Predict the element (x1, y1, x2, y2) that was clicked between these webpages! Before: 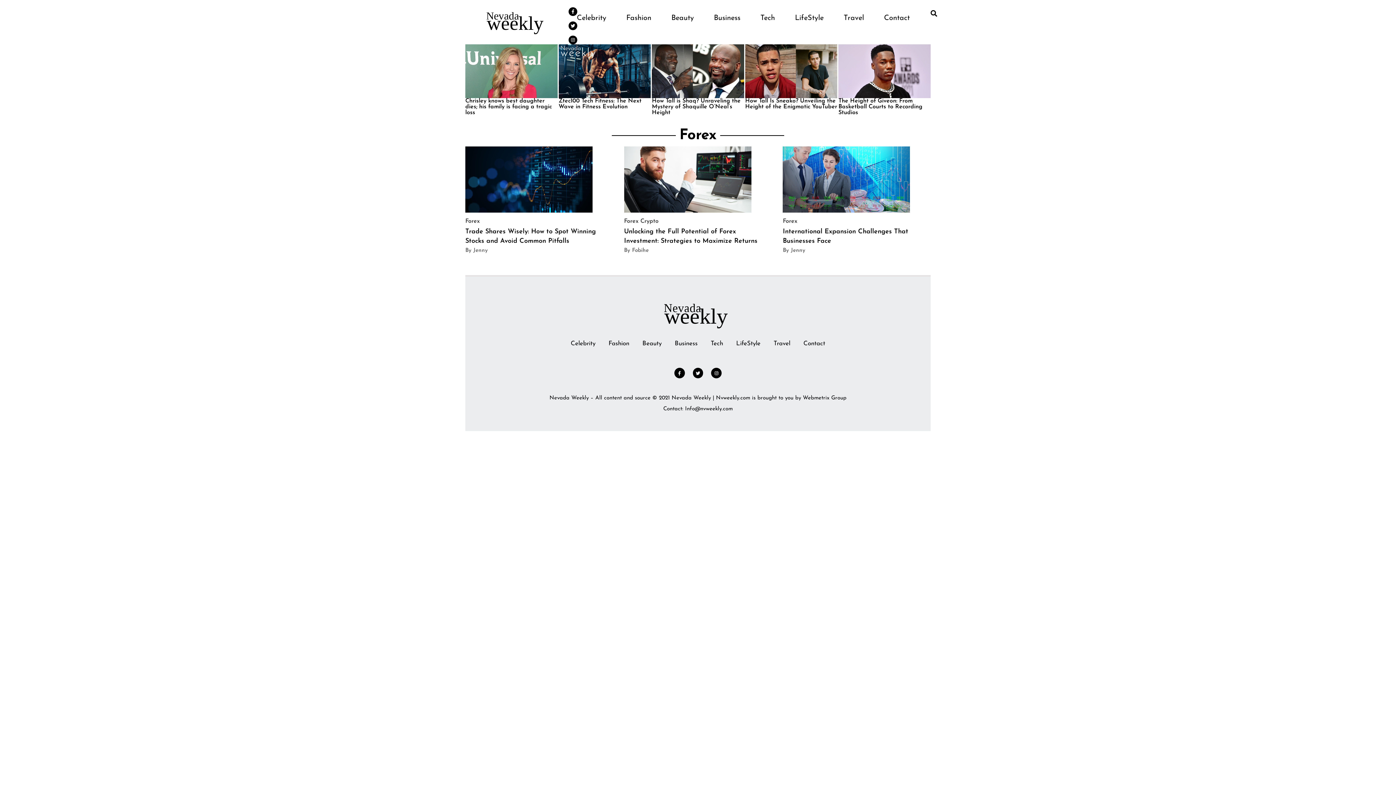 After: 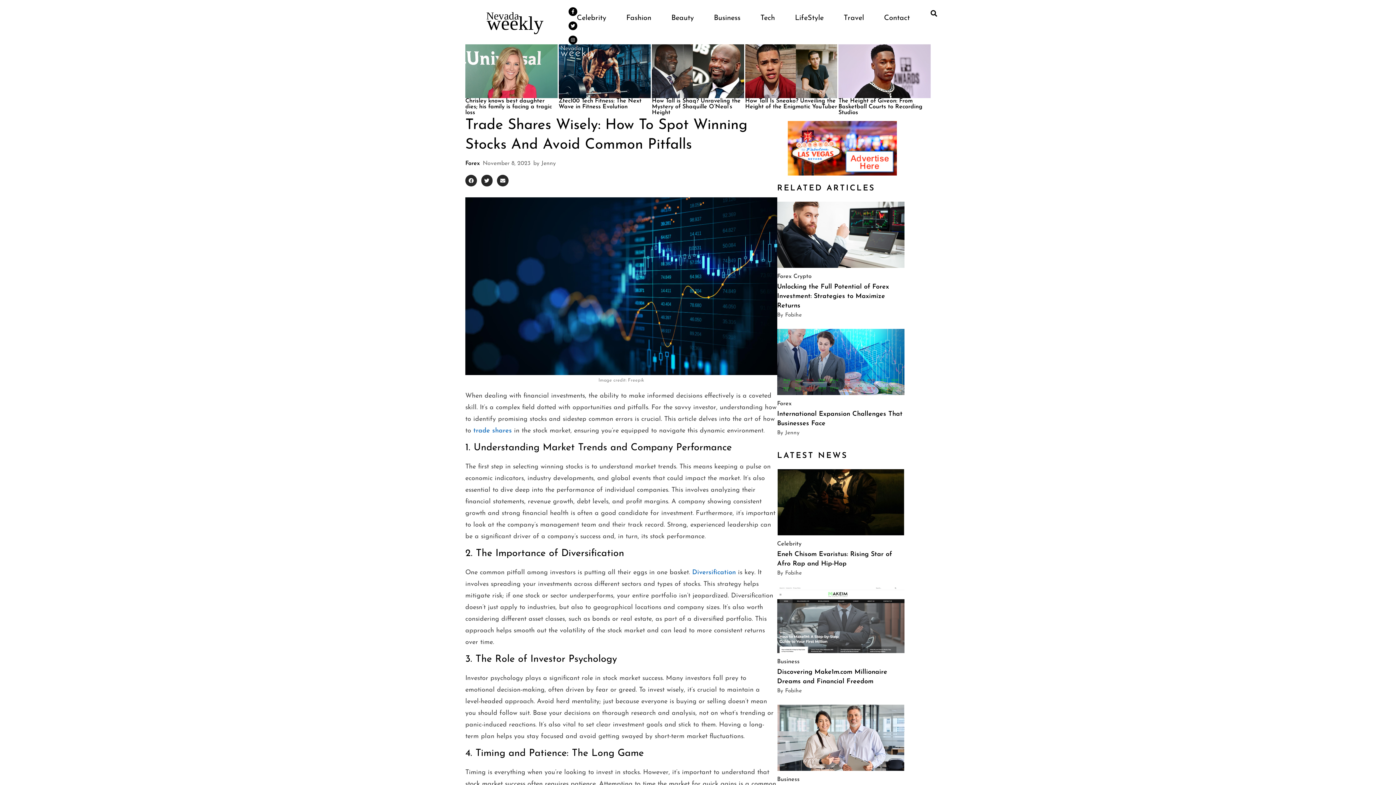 Action: bbox: (465, 146, 592, 212)